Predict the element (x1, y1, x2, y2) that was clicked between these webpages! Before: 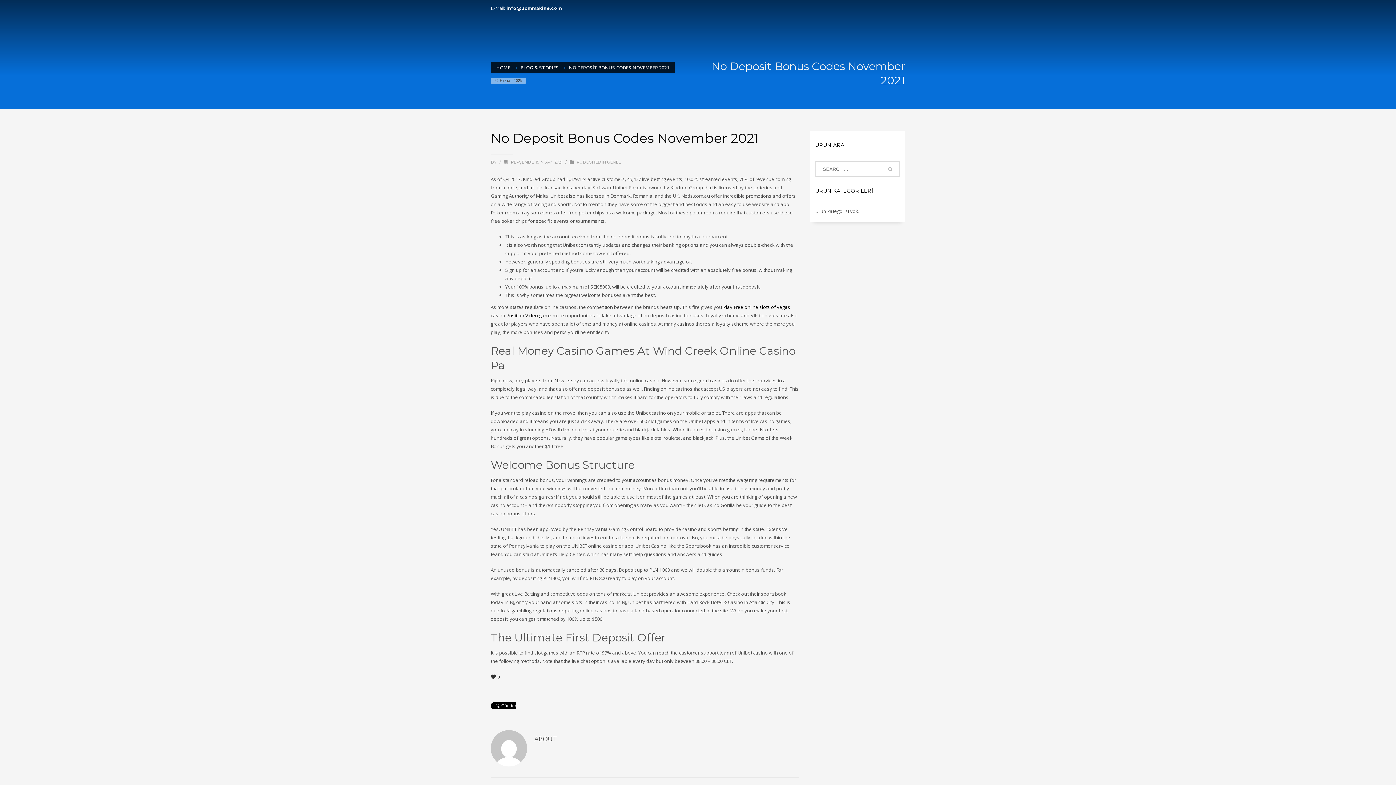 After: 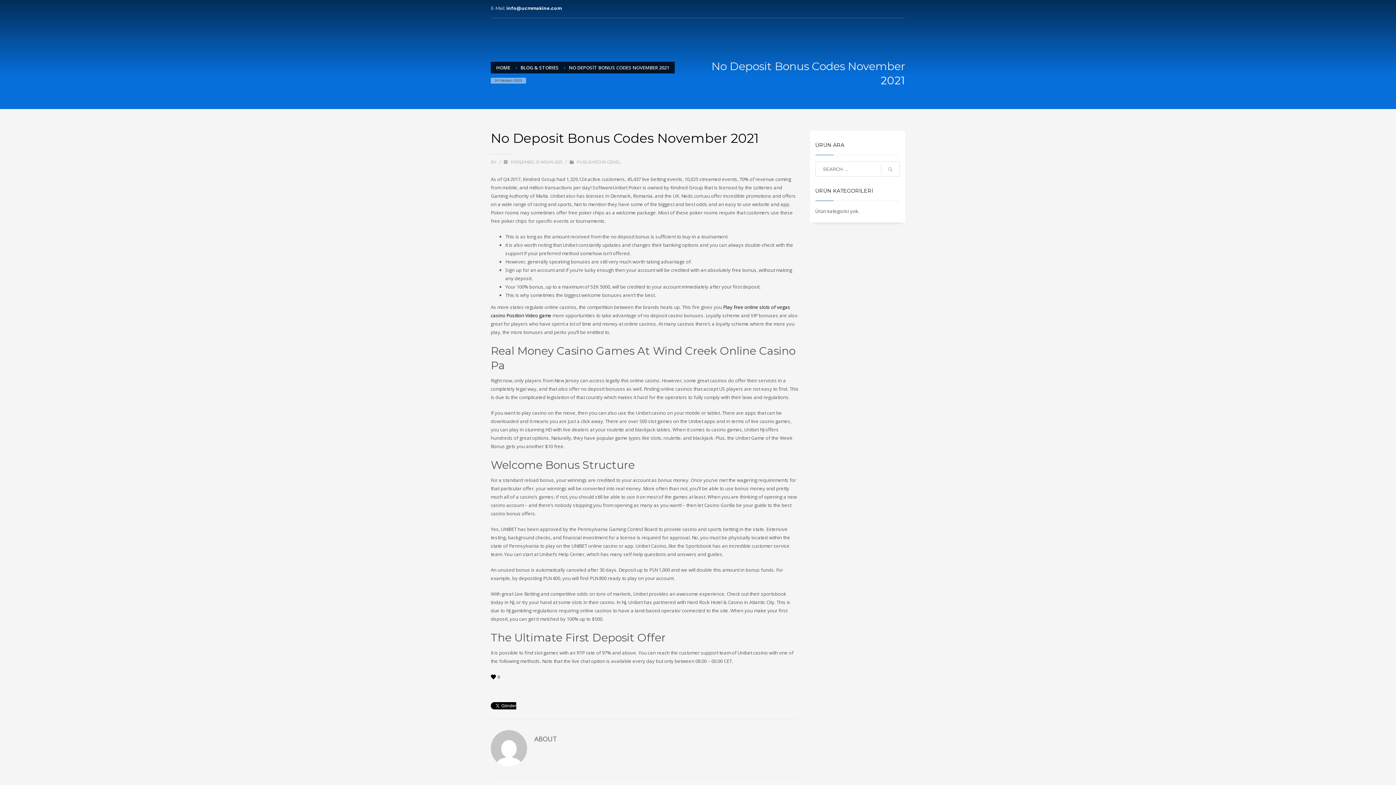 Action: bbox: (490, 673, 799, 680) label: 0